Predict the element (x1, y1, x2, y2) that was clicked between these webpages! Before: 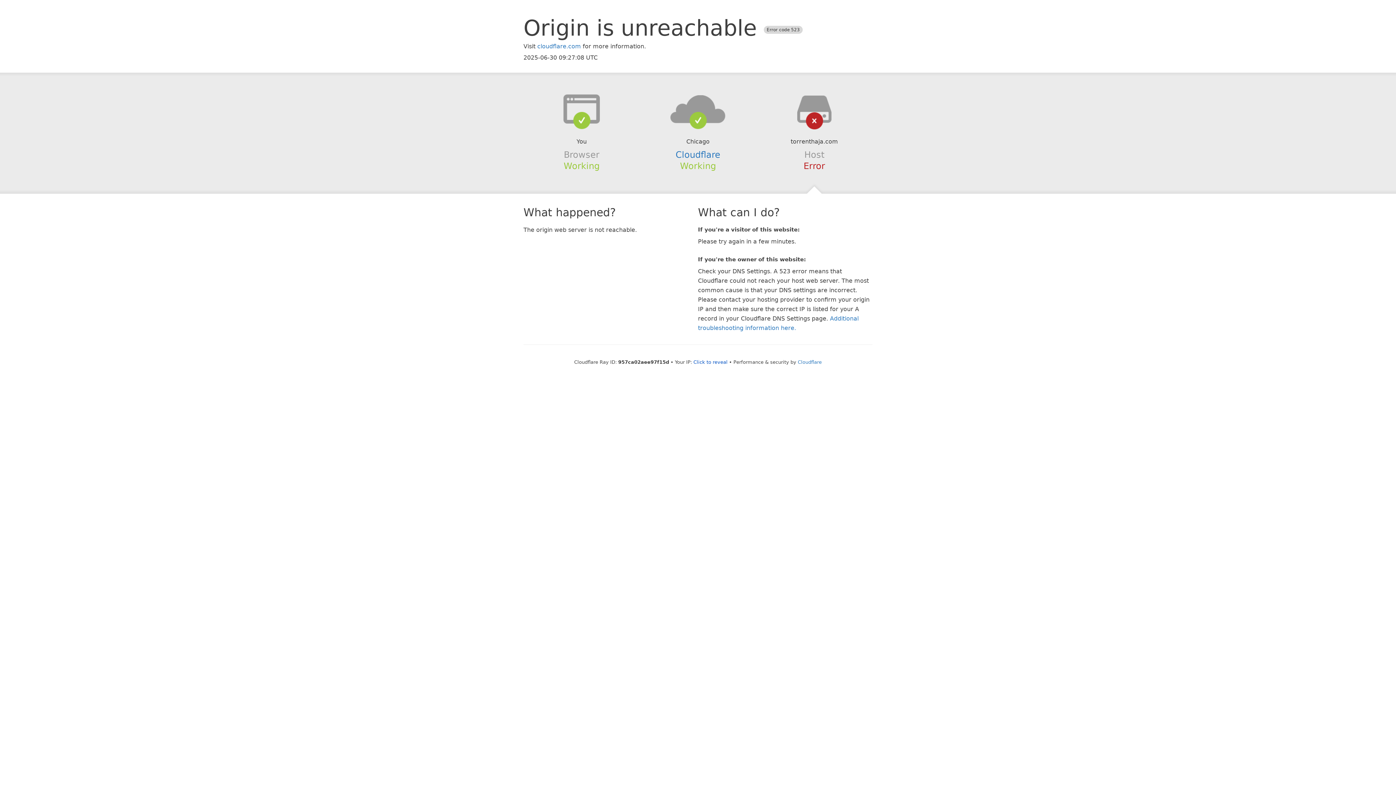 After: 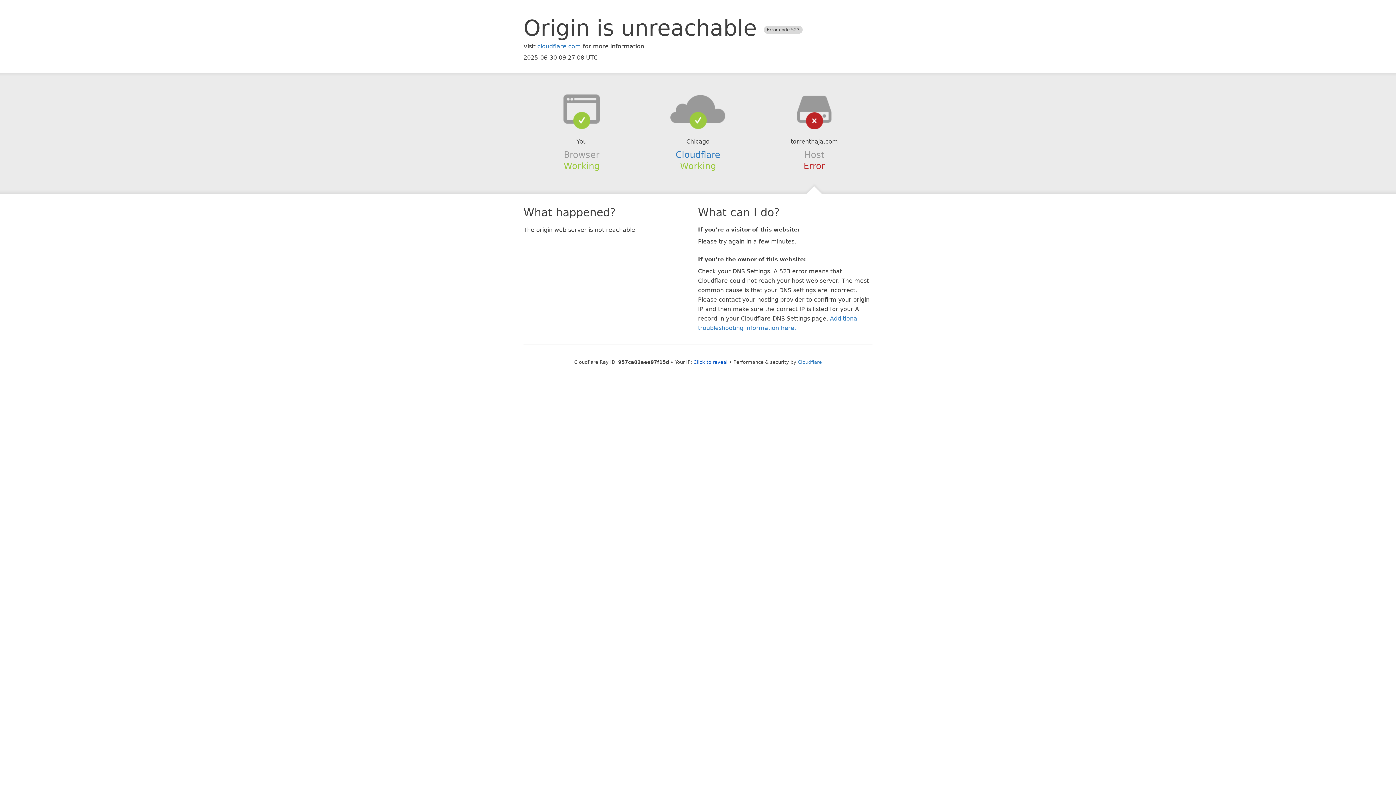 Action: bbox: (639, 94, 756, 123)